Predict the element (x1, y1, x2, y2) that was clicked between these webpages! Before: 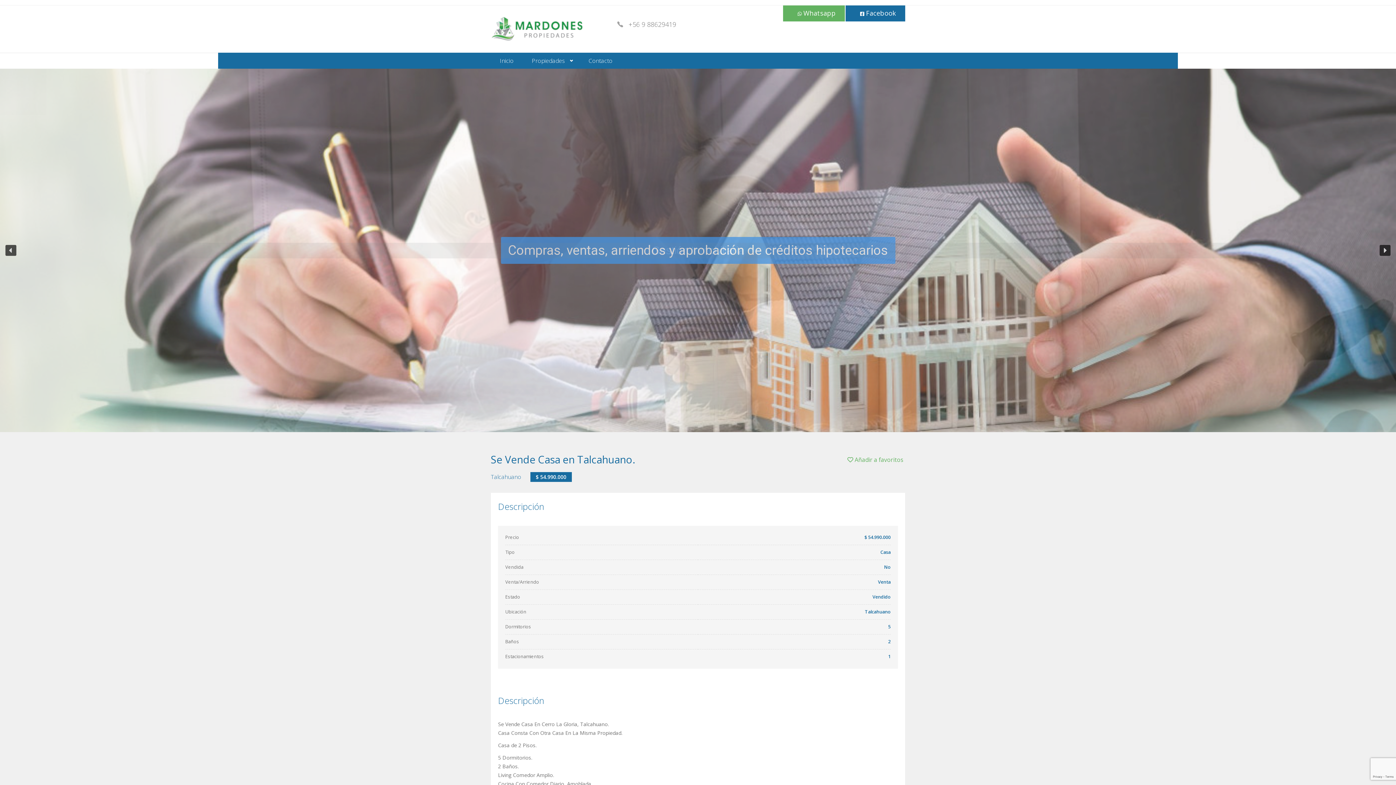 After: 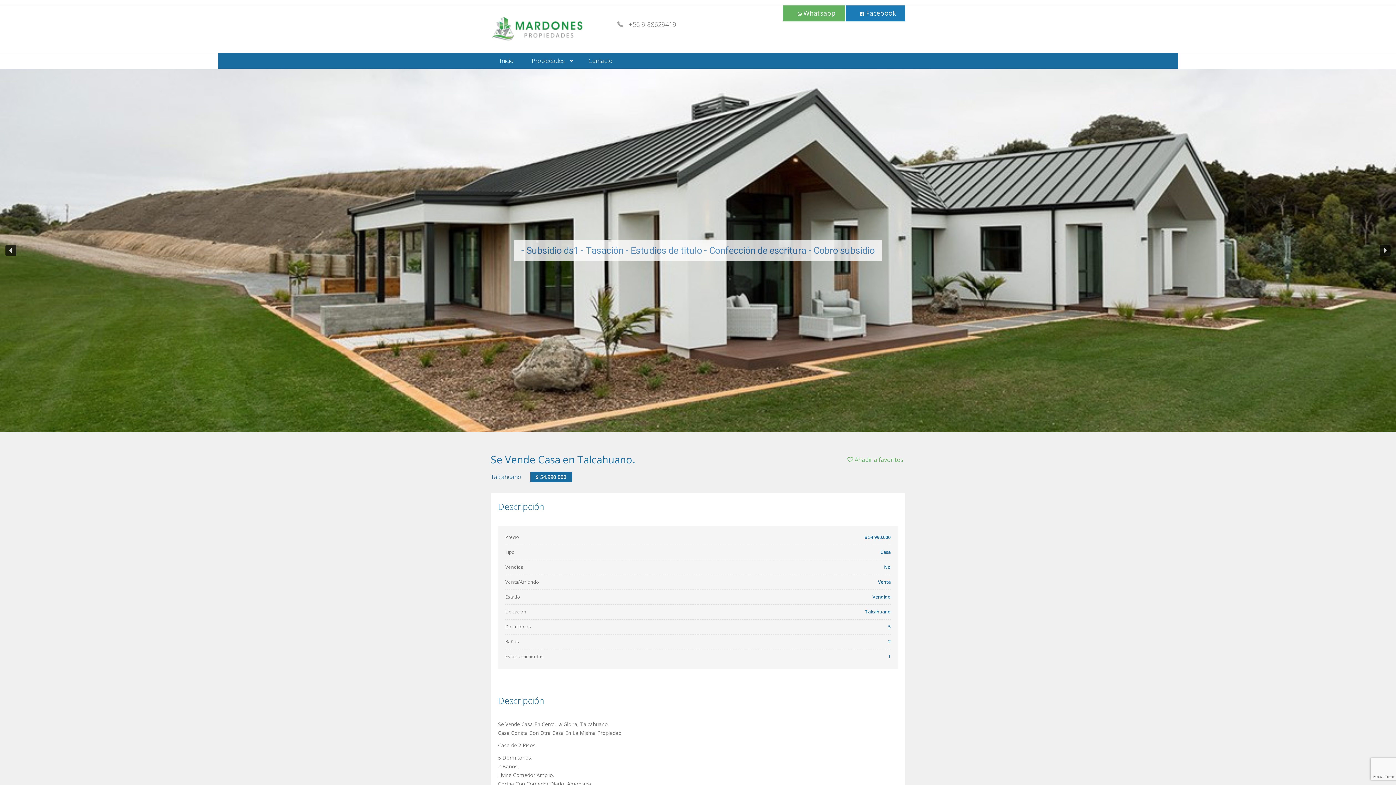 Action: label:  Facebook bbox: (845, 5, 905, 21)